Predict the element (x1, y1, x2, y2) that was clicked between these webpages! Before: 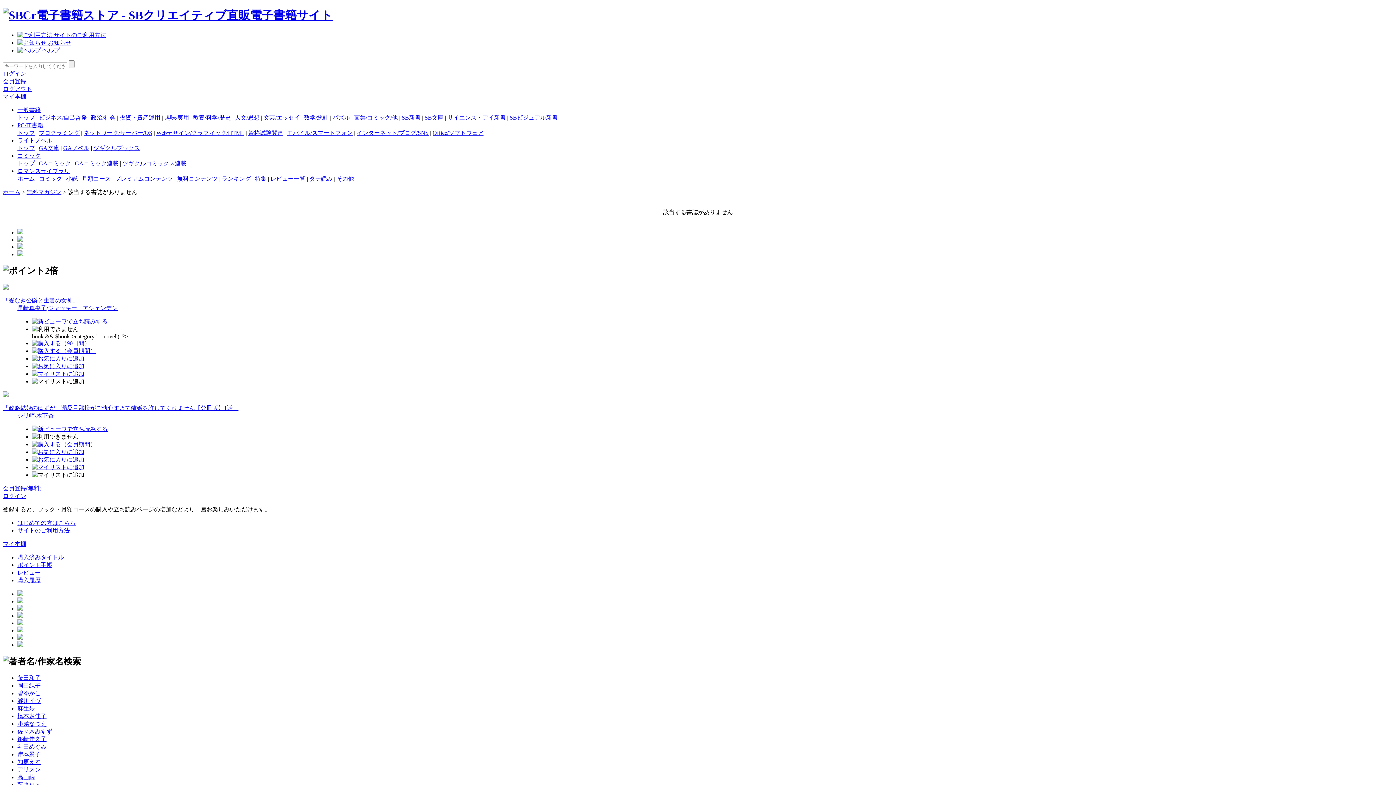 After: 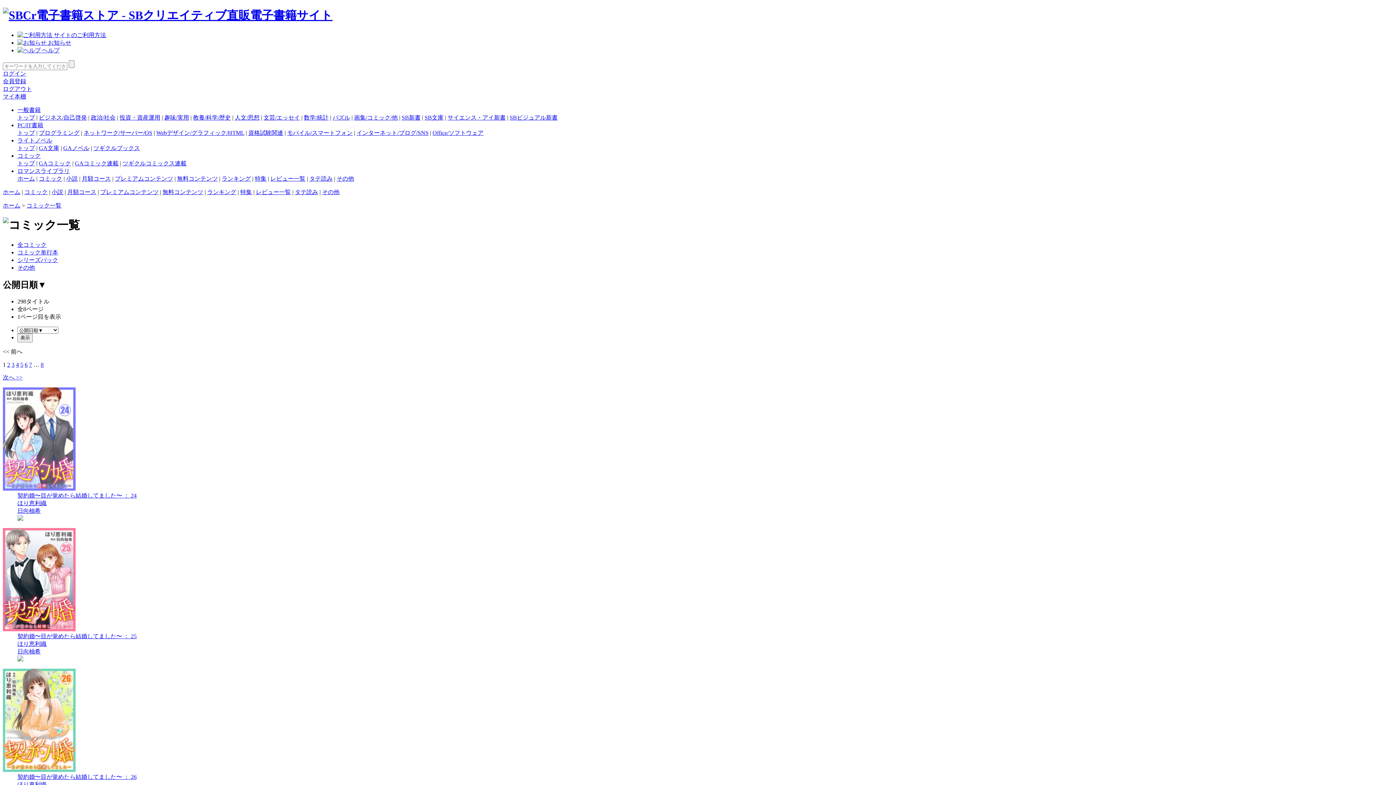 Action: bbox: (17, 612, 23, 619)